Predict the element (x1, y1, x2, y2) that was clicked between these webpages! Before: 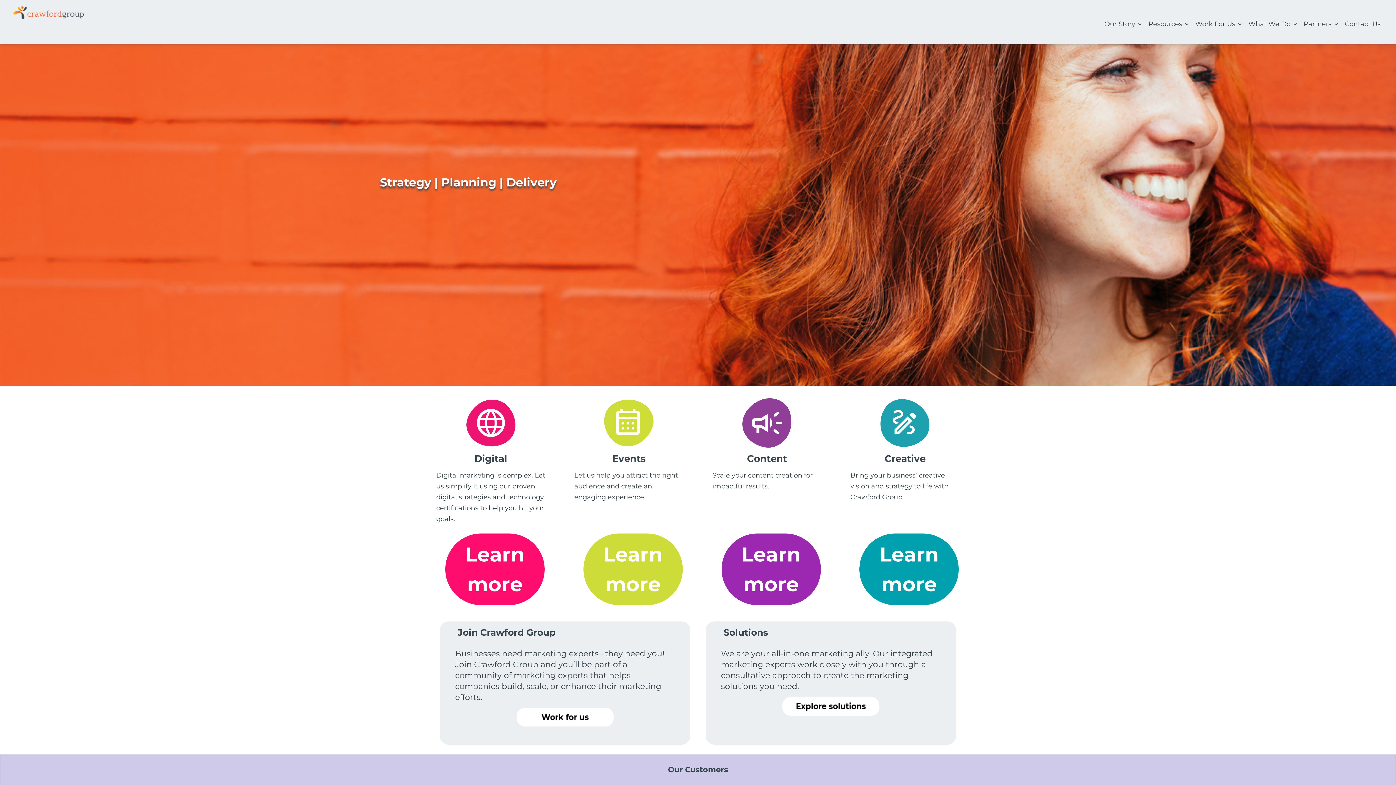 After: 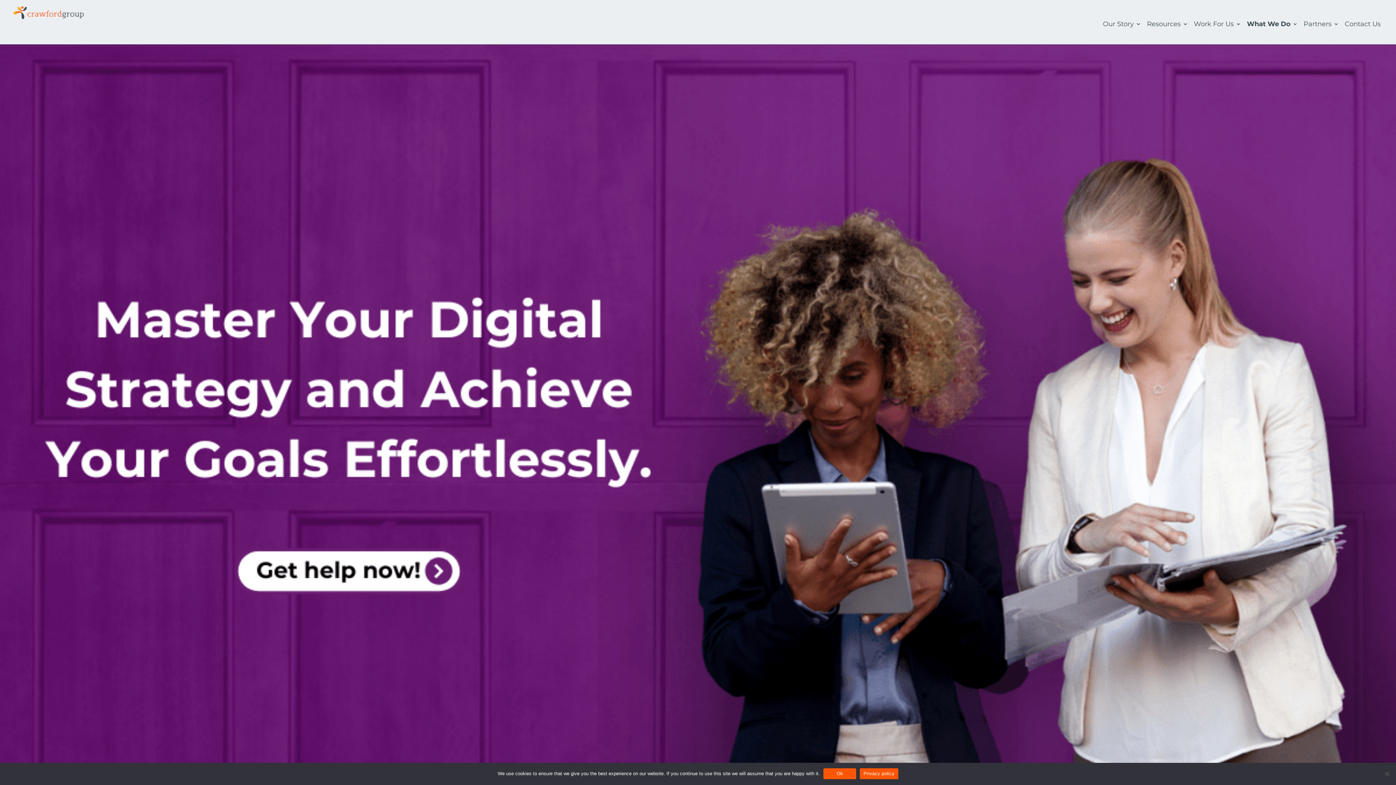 Action: bbox: (466, 398, 515, 448)